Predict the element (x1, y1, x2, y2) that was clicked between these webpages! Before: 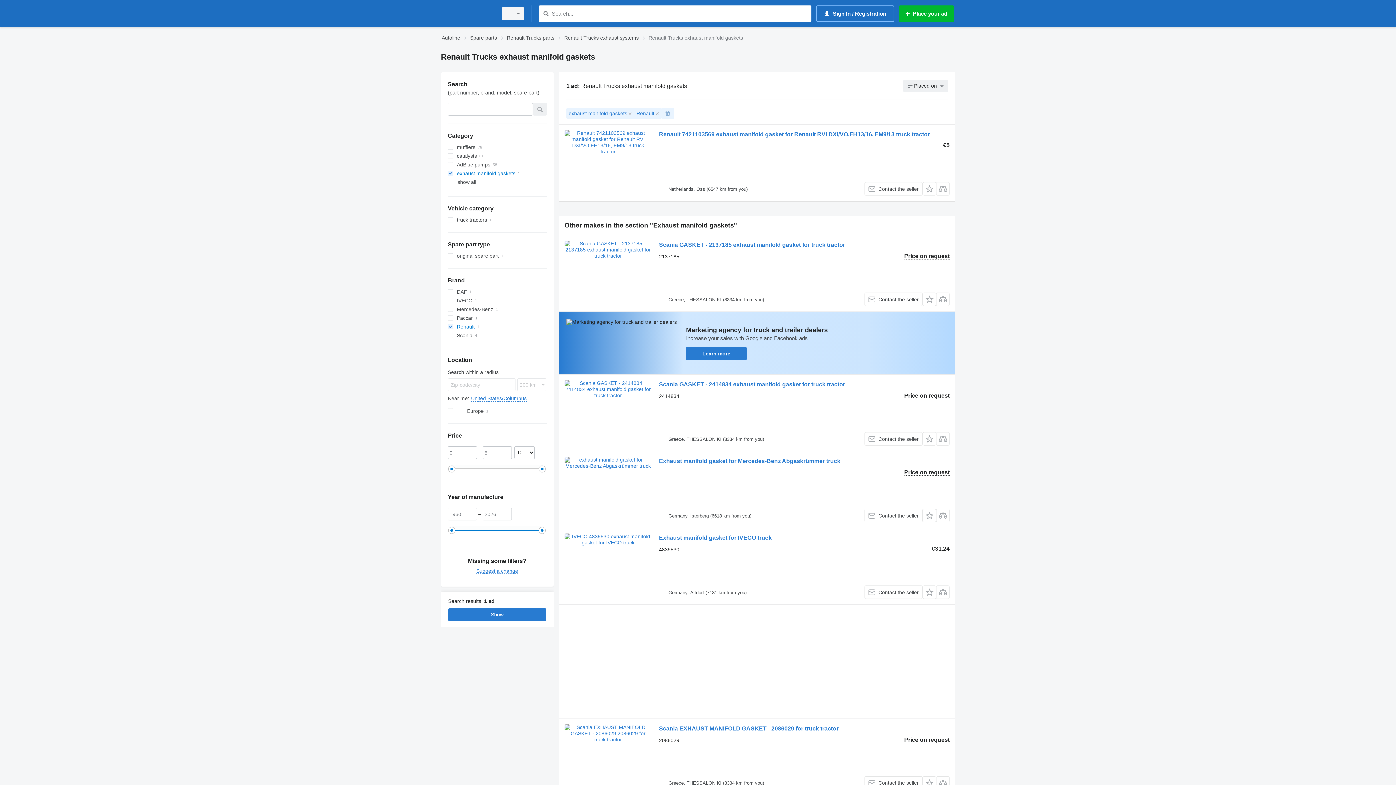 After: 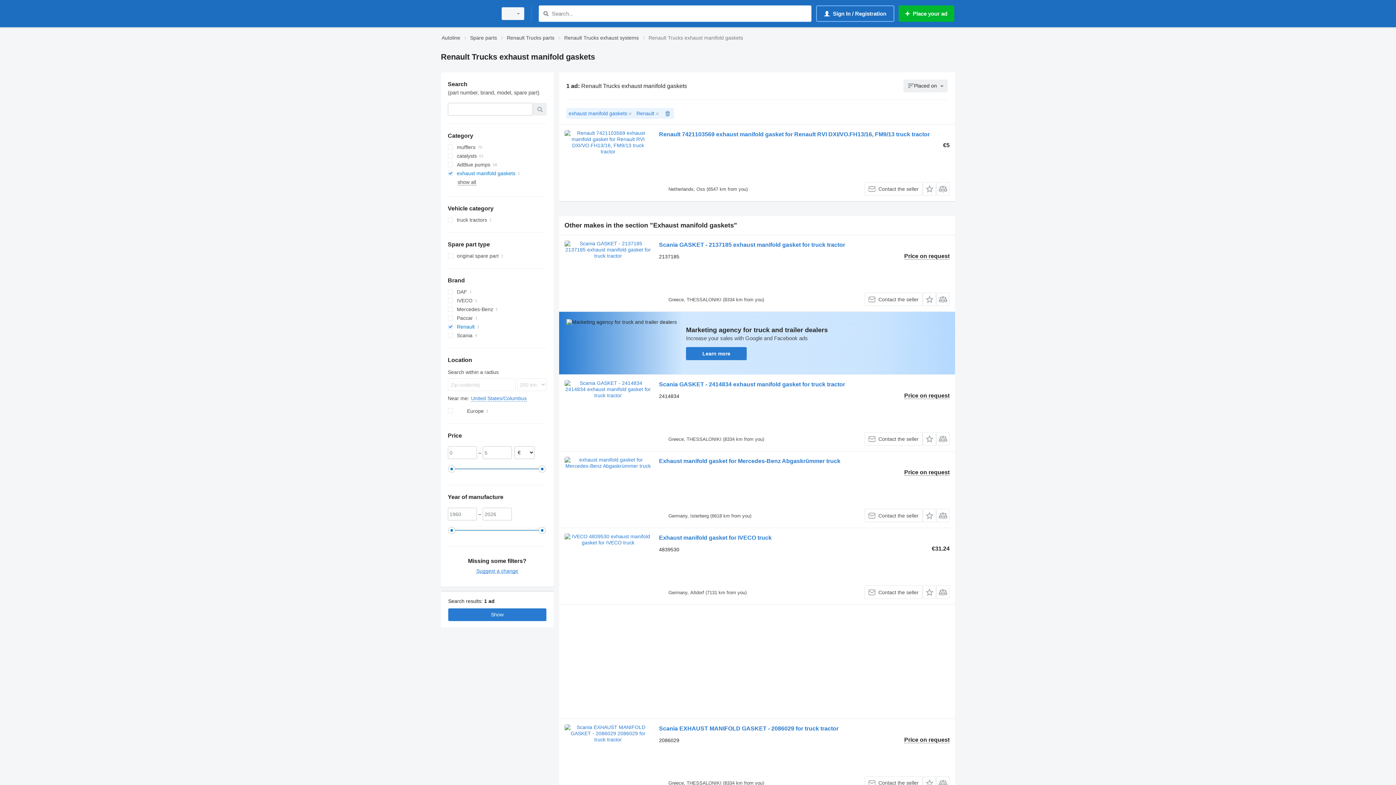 Action: label: Learn more bbox: (686, 347, 746, 360)